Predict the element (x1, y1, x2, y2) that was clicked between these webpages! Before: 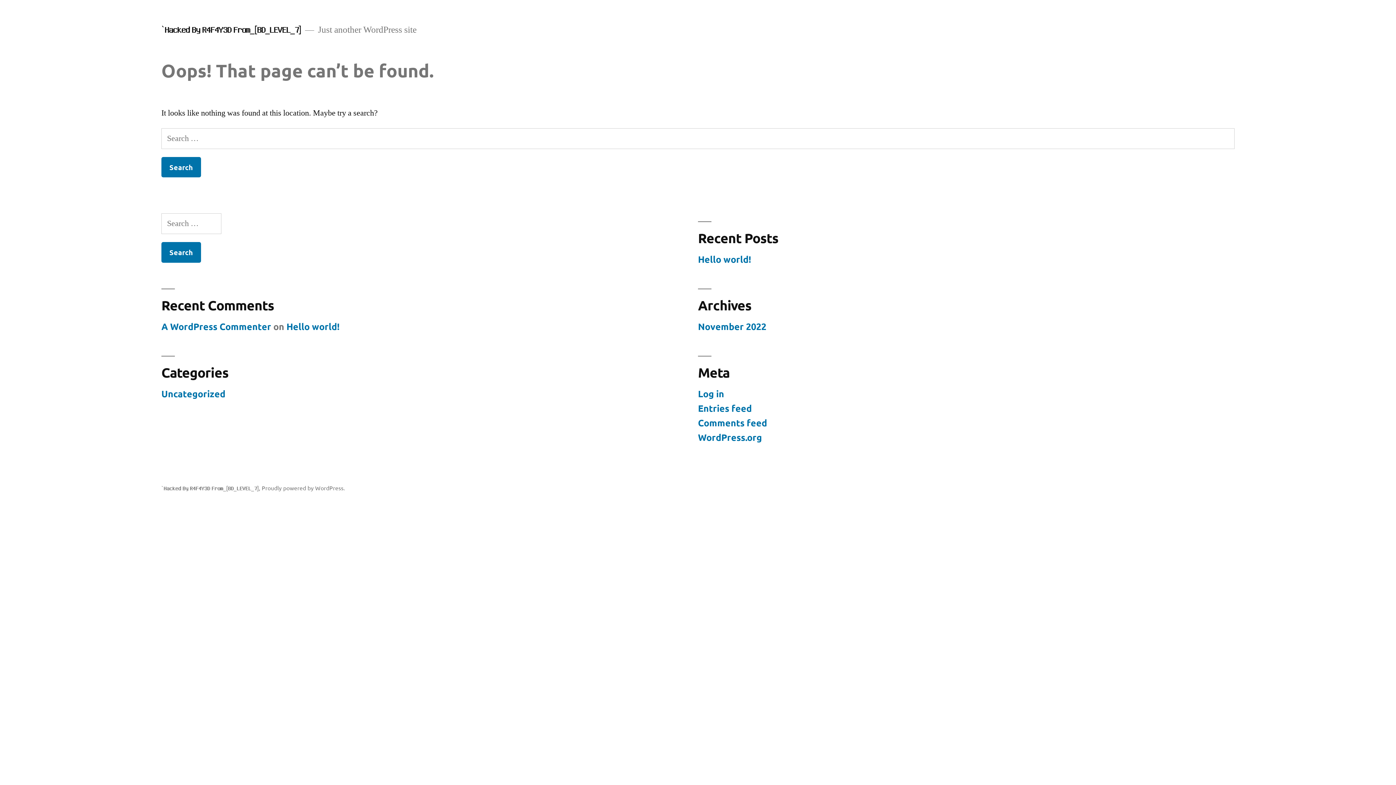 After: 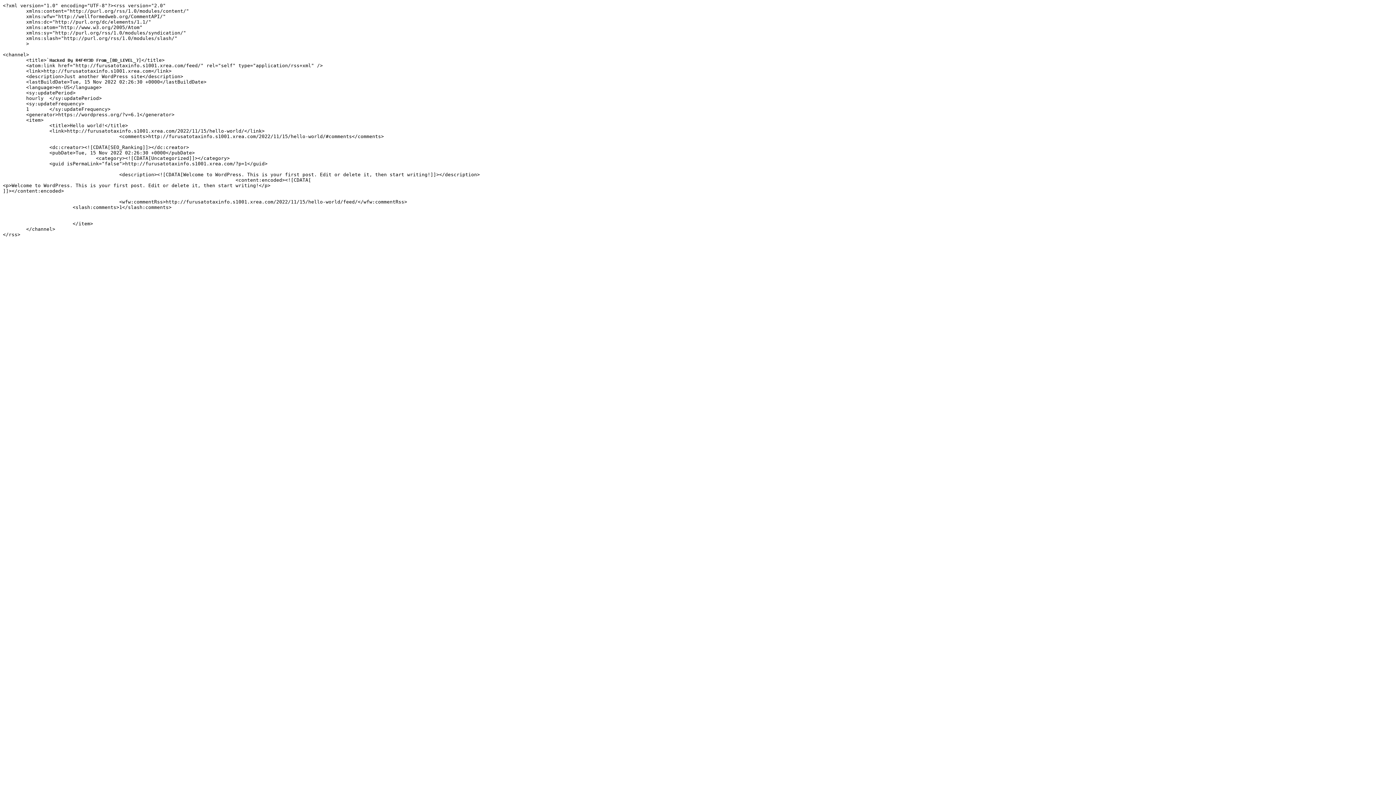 Action: bbox: (698, 402, 752, 414) label: Entries feed